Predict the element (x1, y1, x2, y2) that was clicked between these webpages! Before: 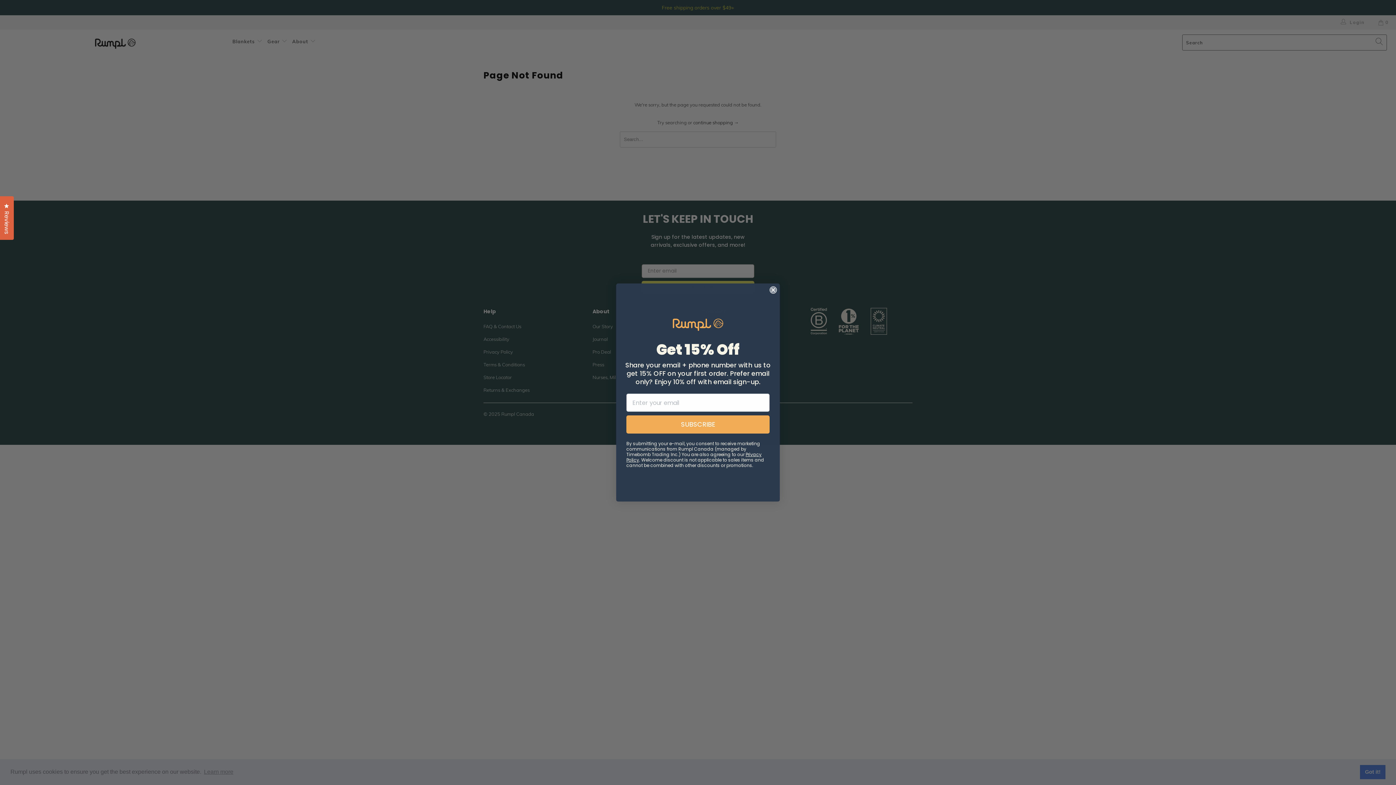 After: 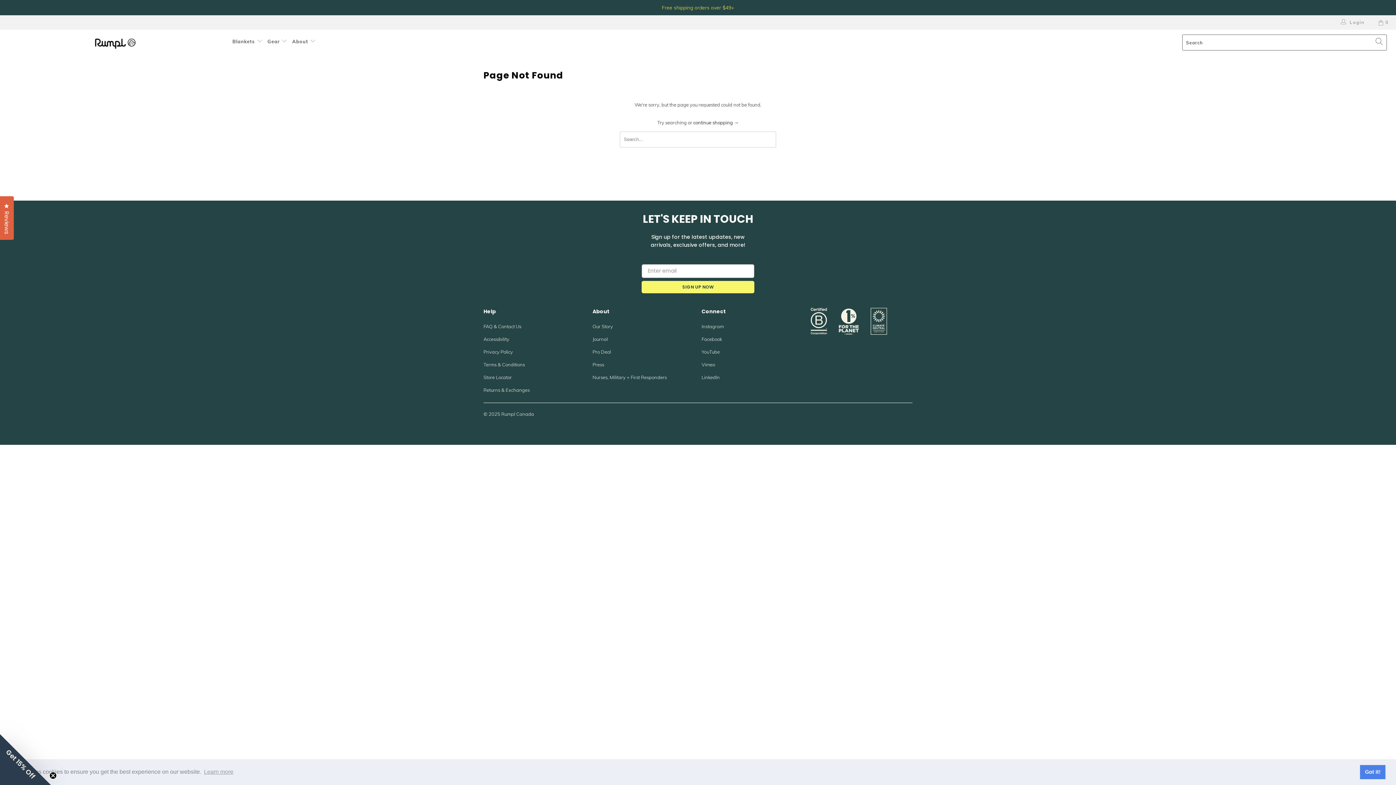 Action: bbox: (769, 286, 777, 293) label: Close dialog